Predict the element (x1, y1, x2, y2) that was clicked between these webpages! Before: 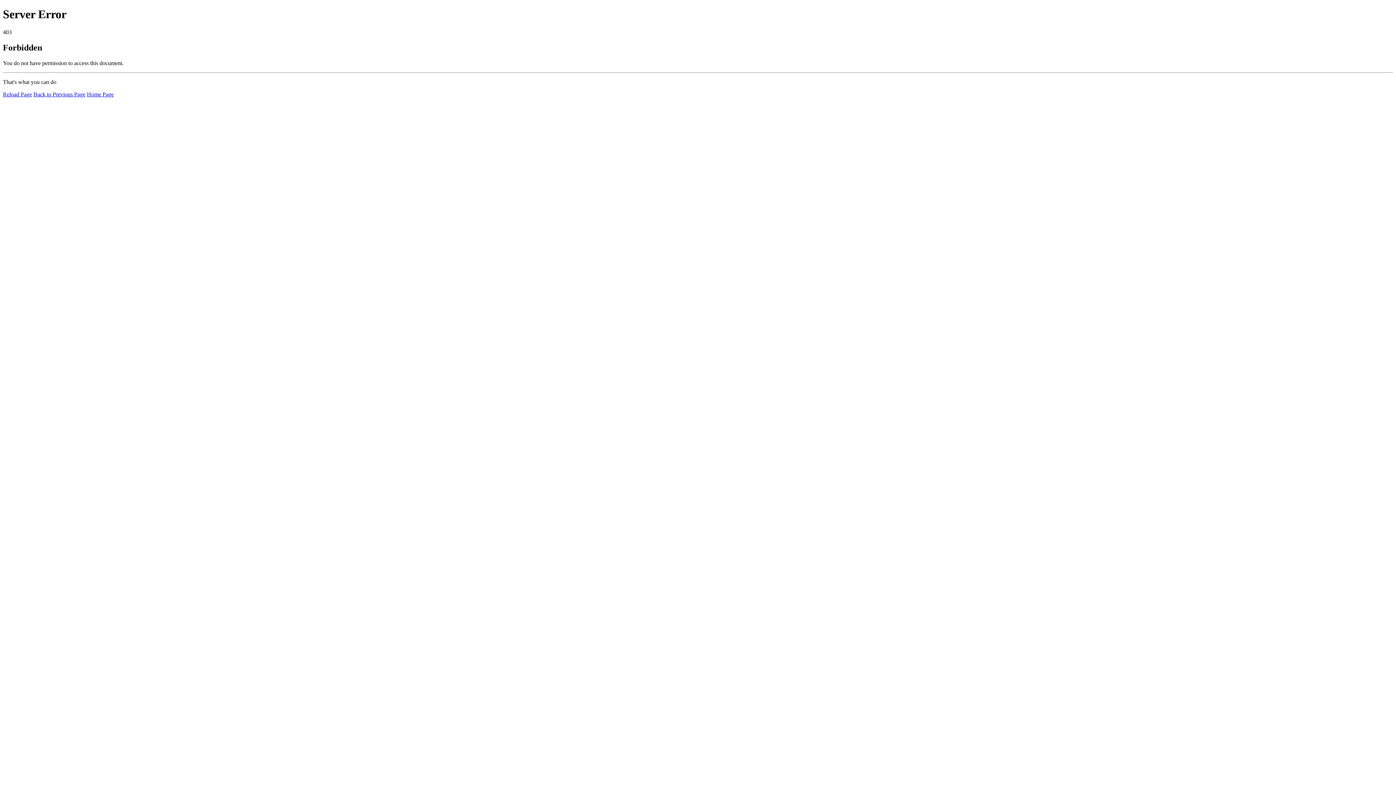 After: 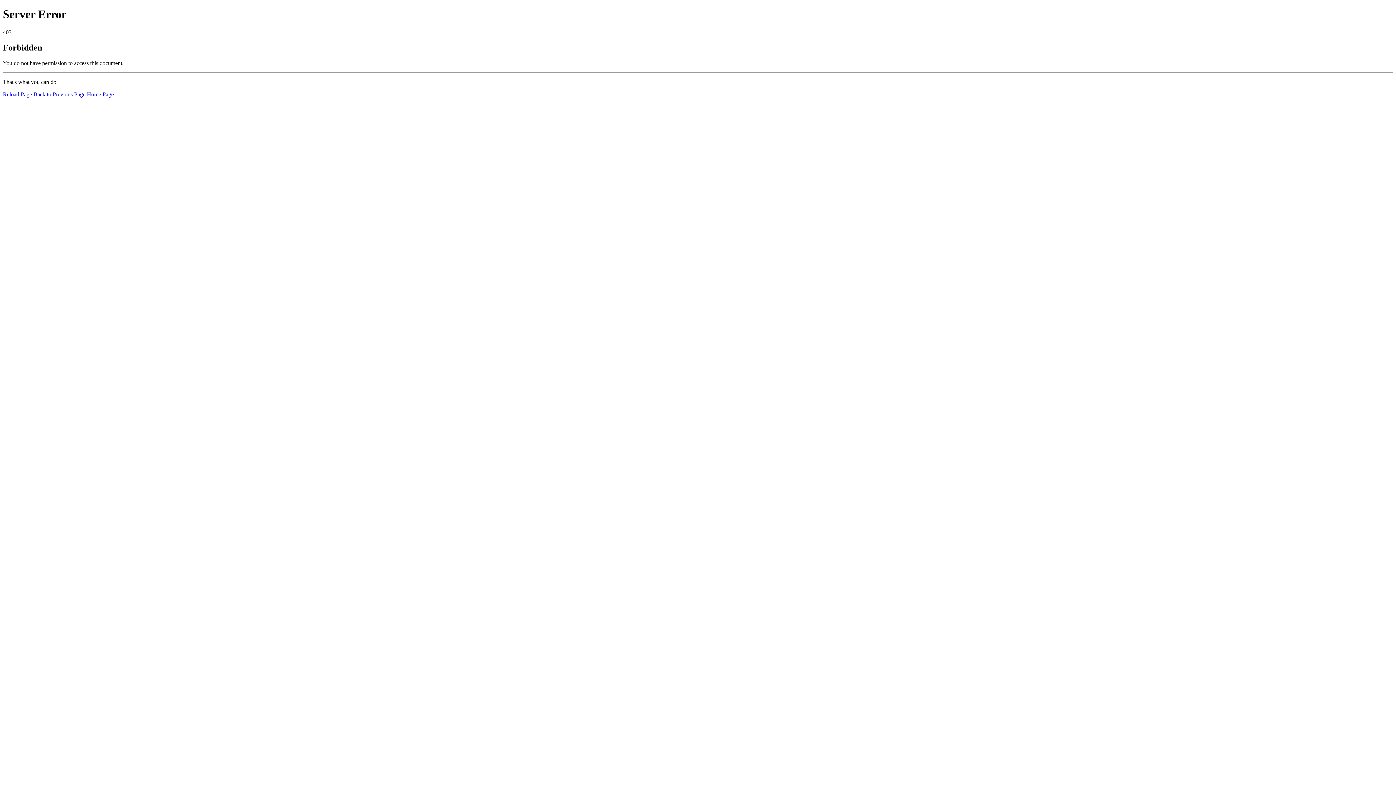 Action: bbox: (86, 91, 113, 97) label: Home Page